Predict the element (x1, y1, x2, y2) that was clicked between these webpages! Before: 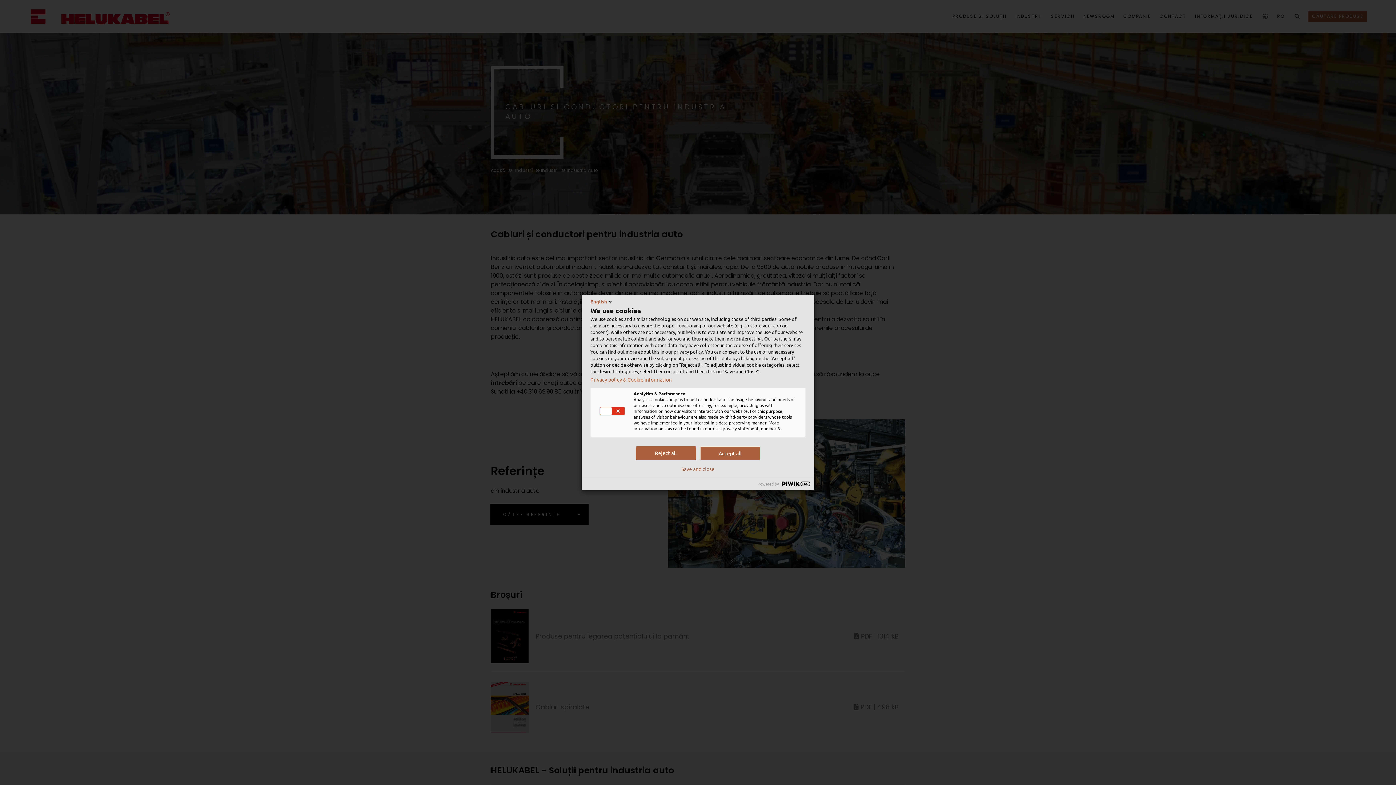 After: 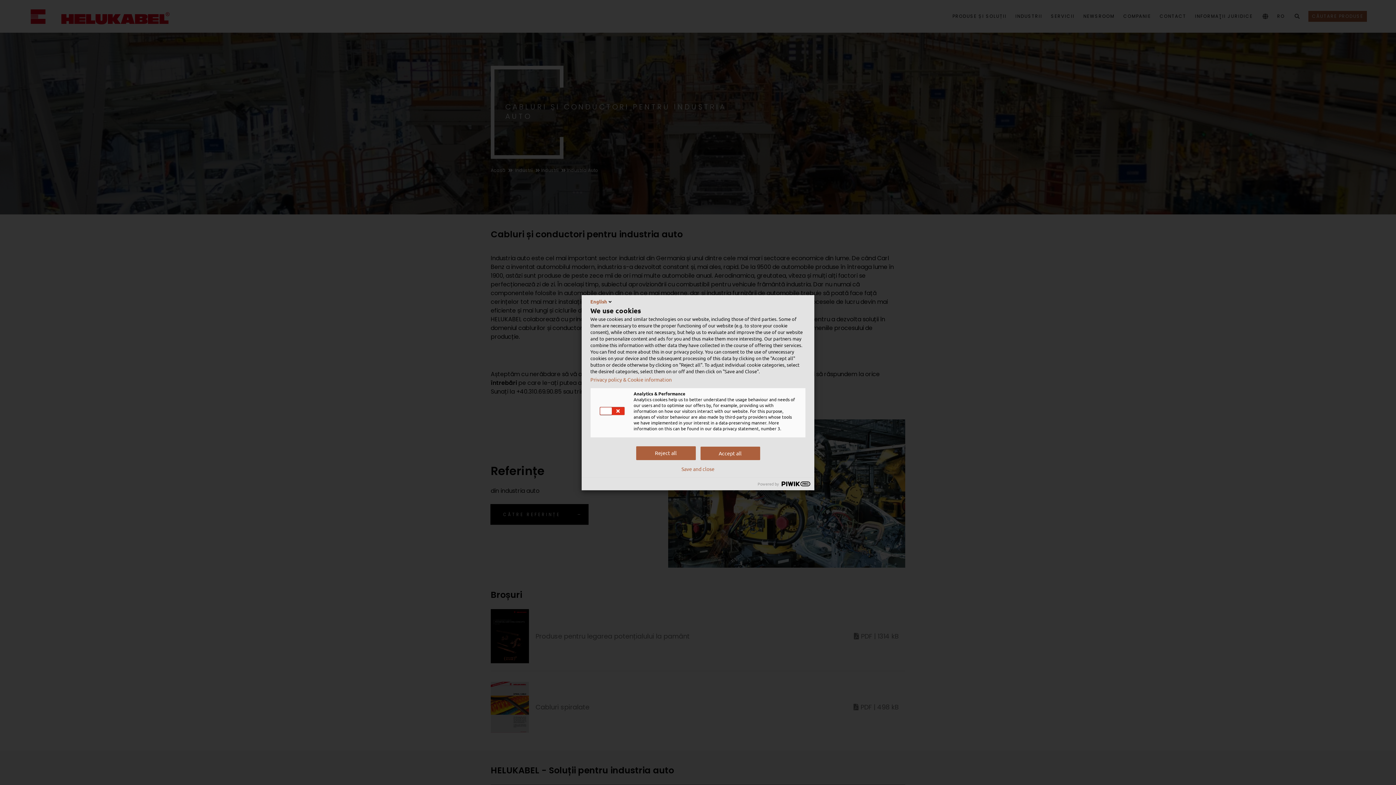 Action: label: Privacy policy & Cookie information bbox: (590, 376, 805, 382)